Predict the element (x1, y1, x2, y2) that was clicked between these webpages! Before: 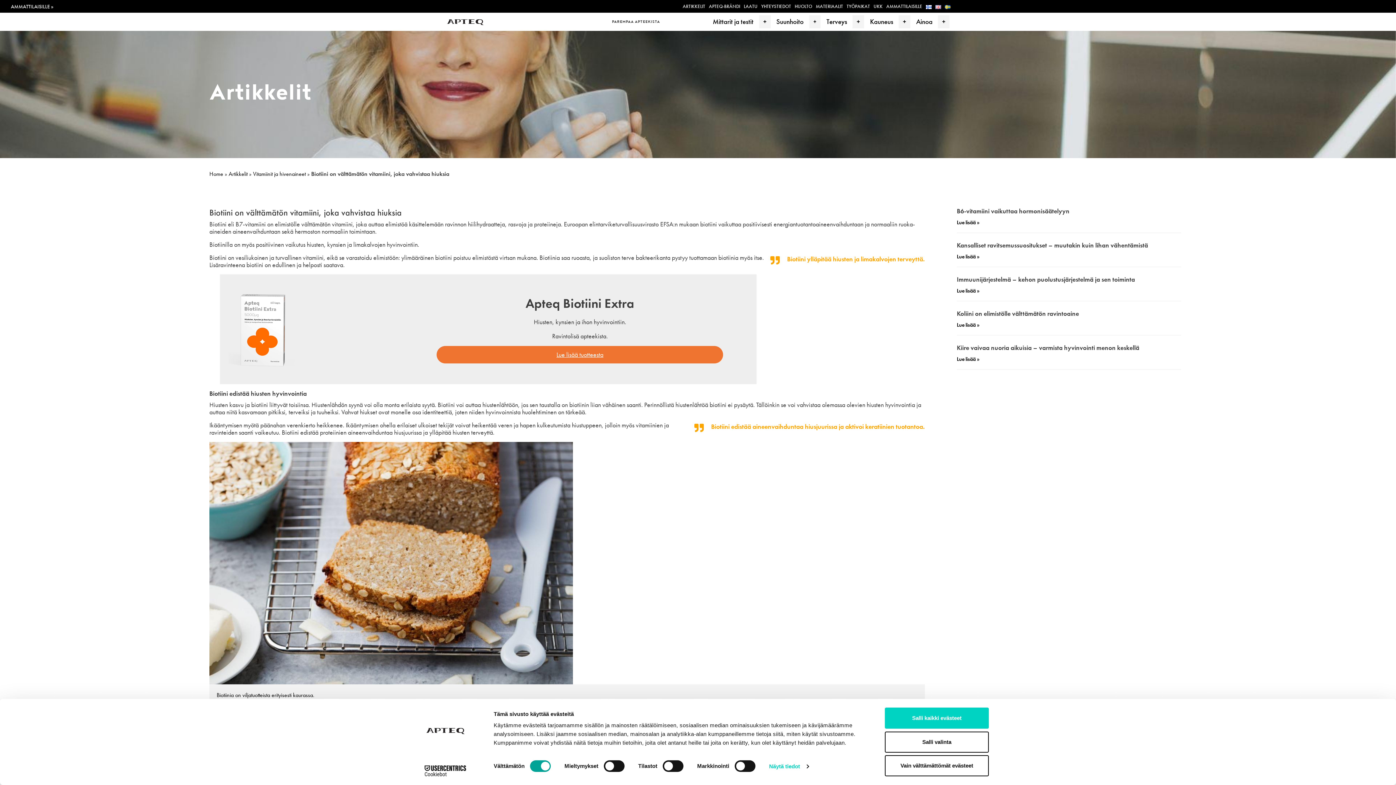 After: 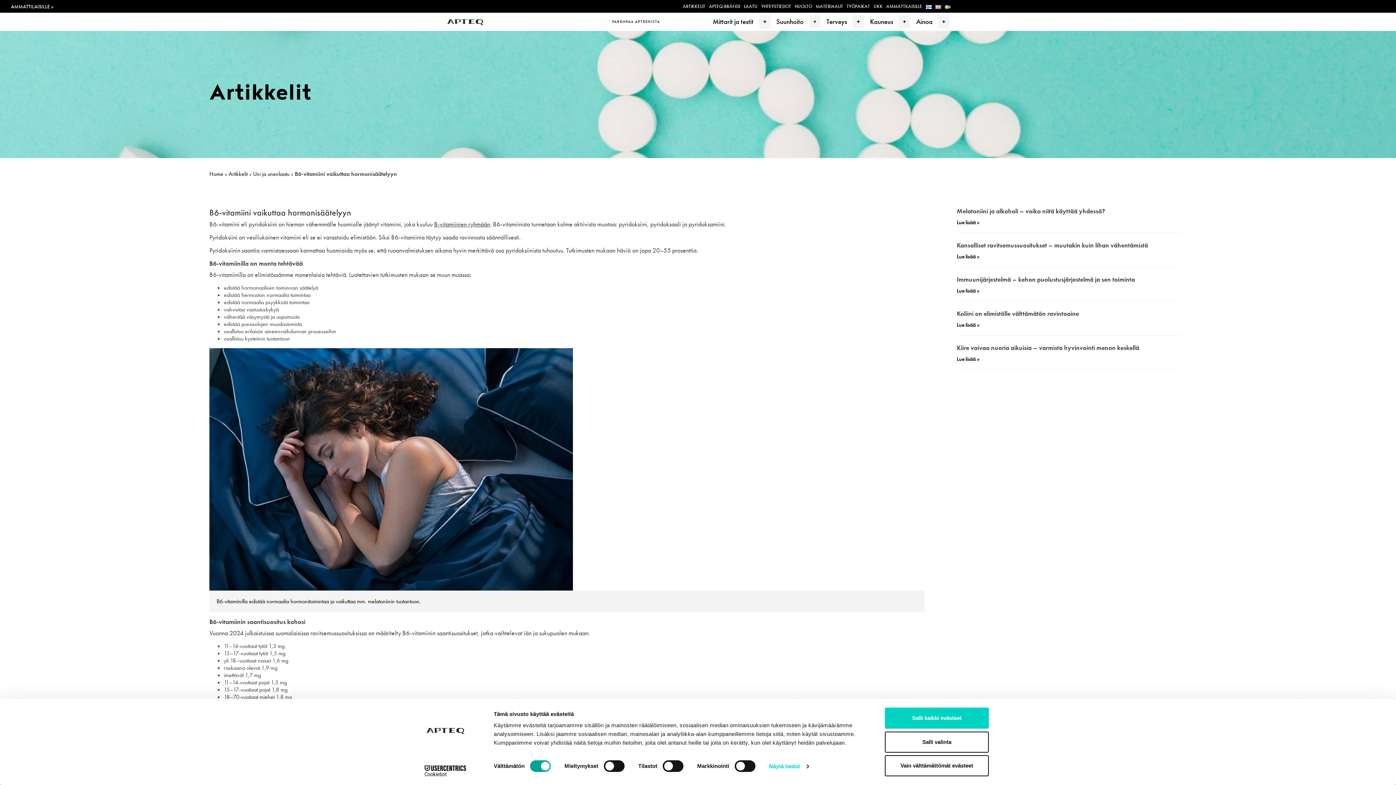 Action: bbox: (957, 219, 979, 225) label: Lue lisää »